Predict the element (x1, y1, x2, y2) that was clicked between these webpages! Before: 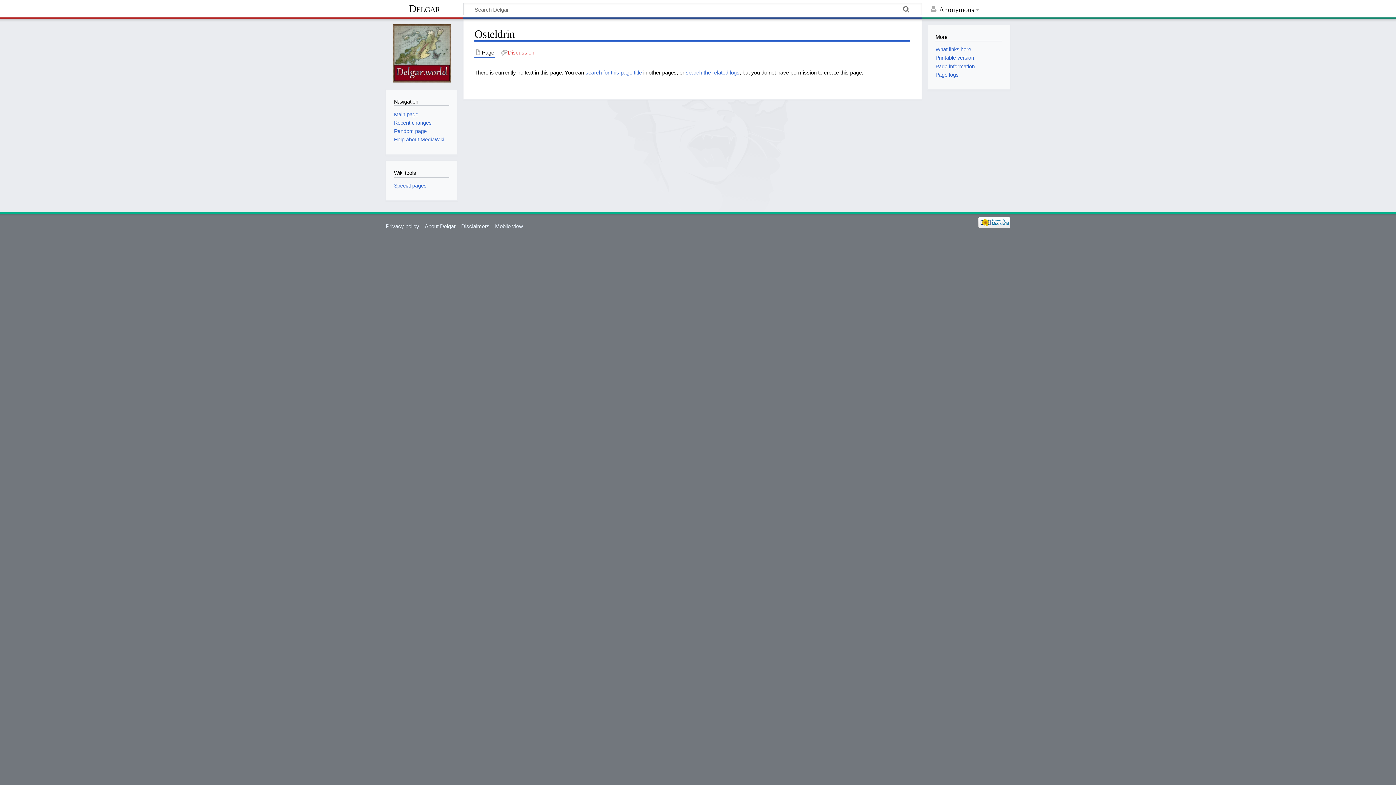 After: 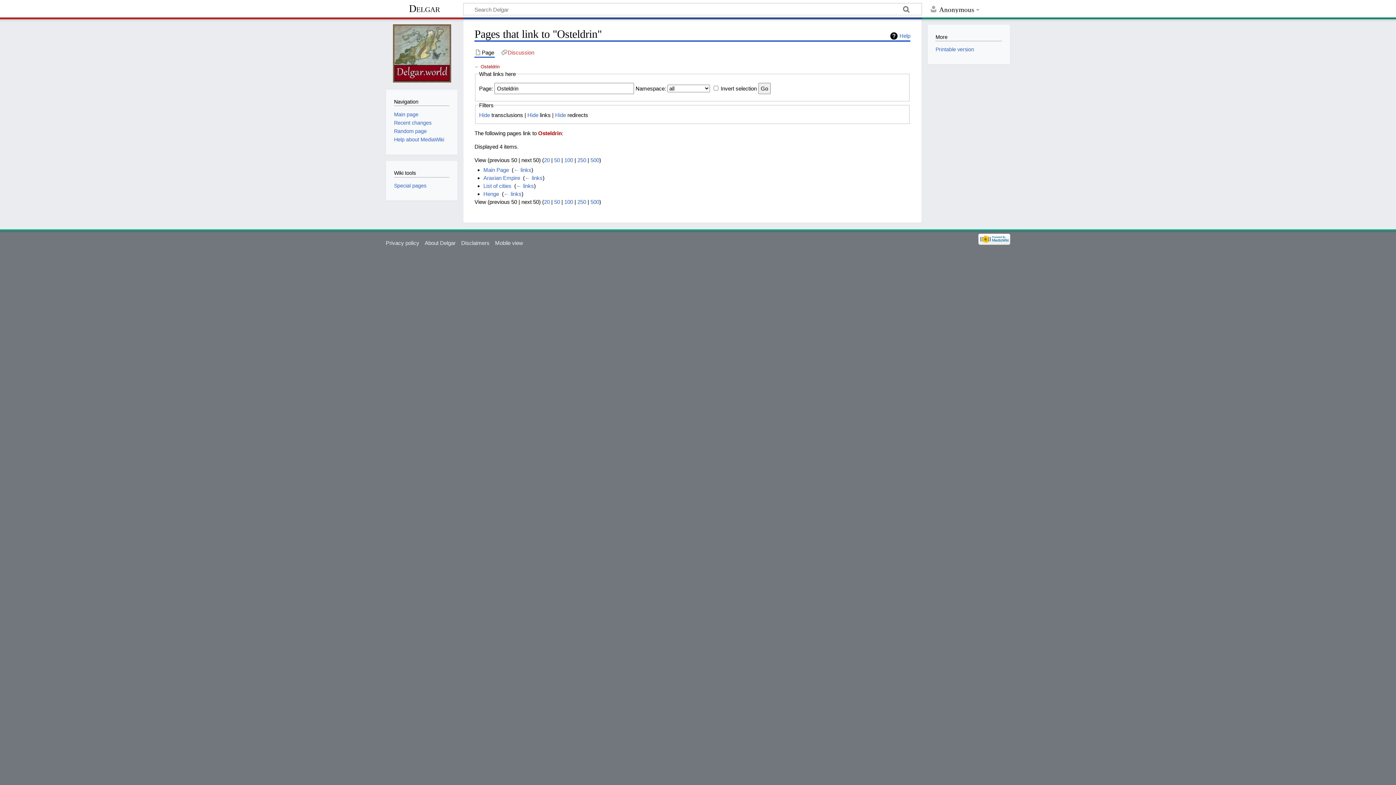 Action: bbox: (935, 46, 971, 52) label: What links here